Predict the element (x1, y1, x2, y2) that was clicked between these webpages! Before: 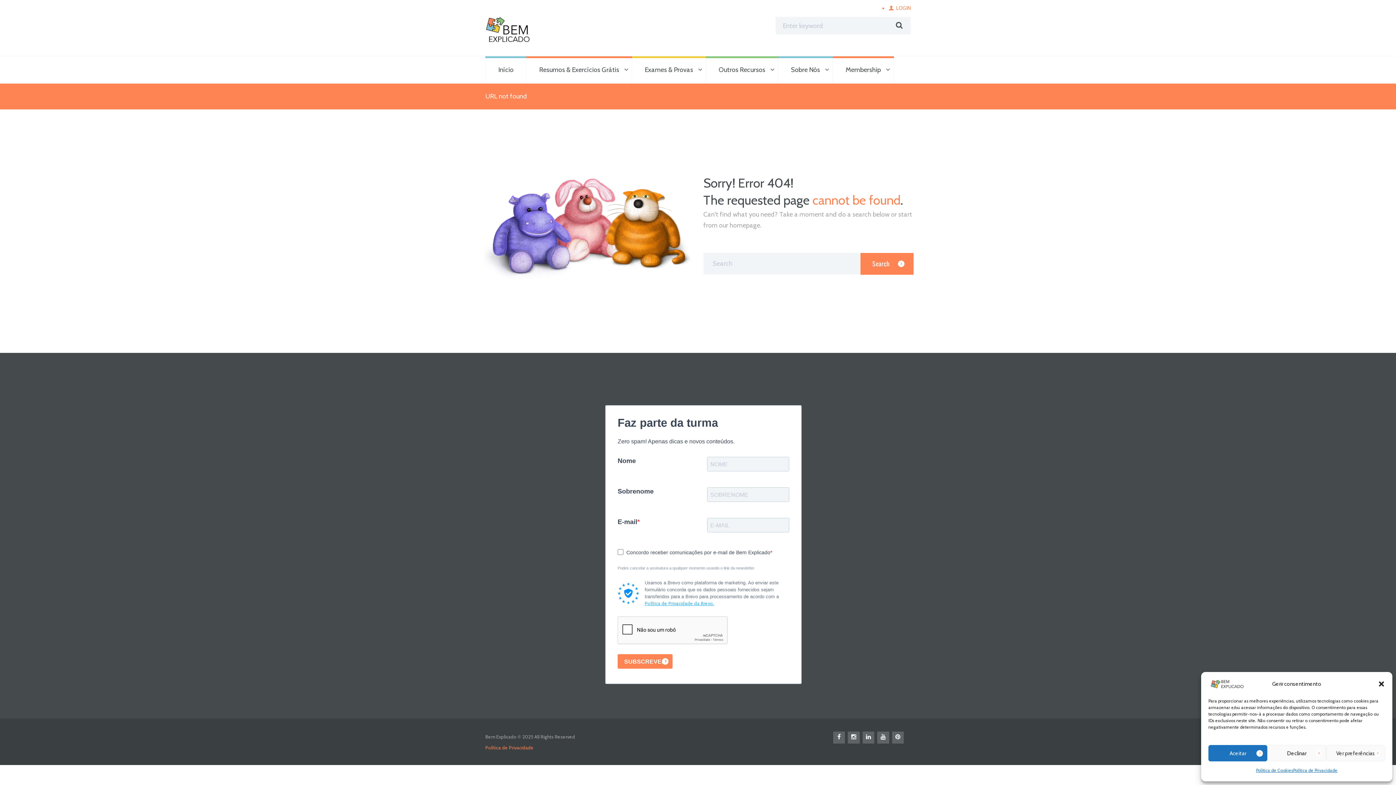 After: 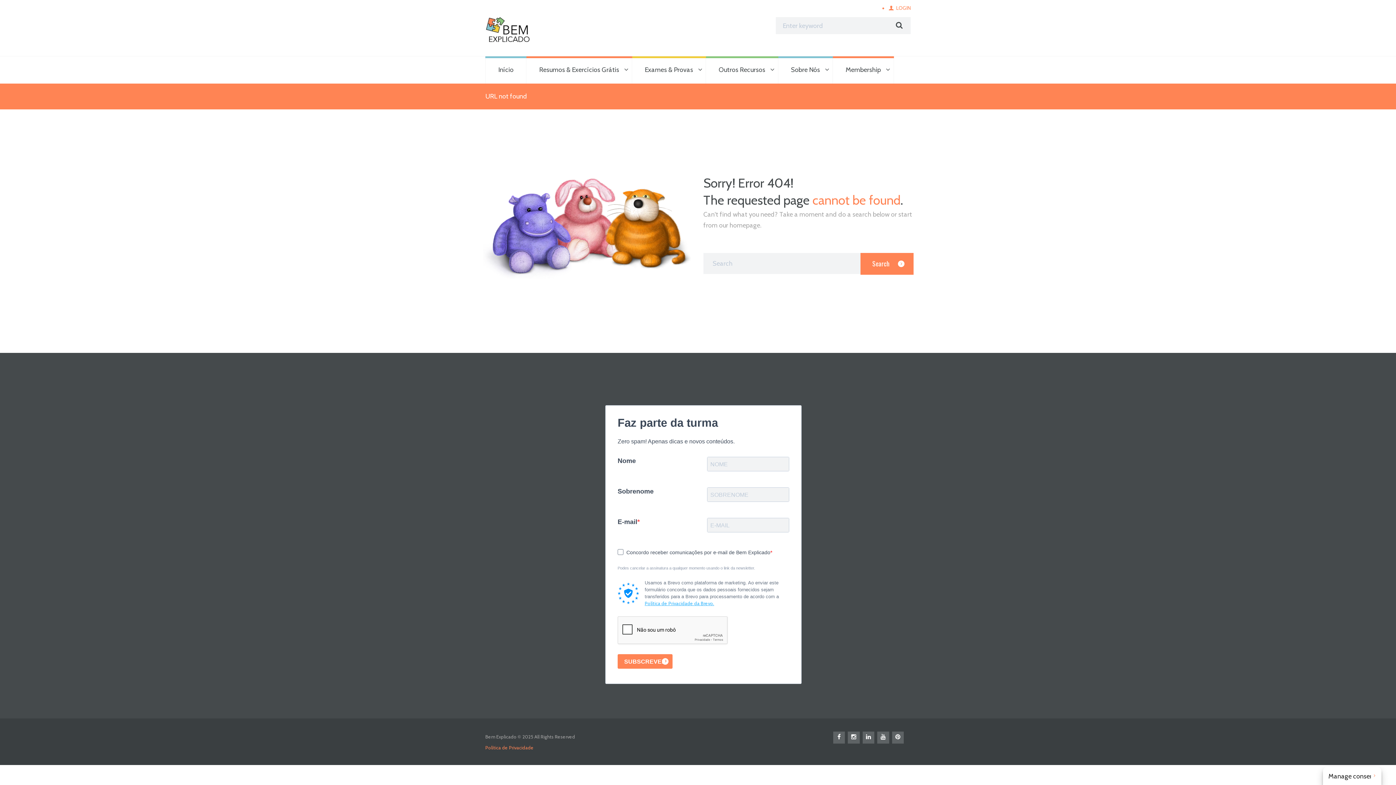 Action: label: Fechar janela bbox: (1378, 680, 1385, 688)